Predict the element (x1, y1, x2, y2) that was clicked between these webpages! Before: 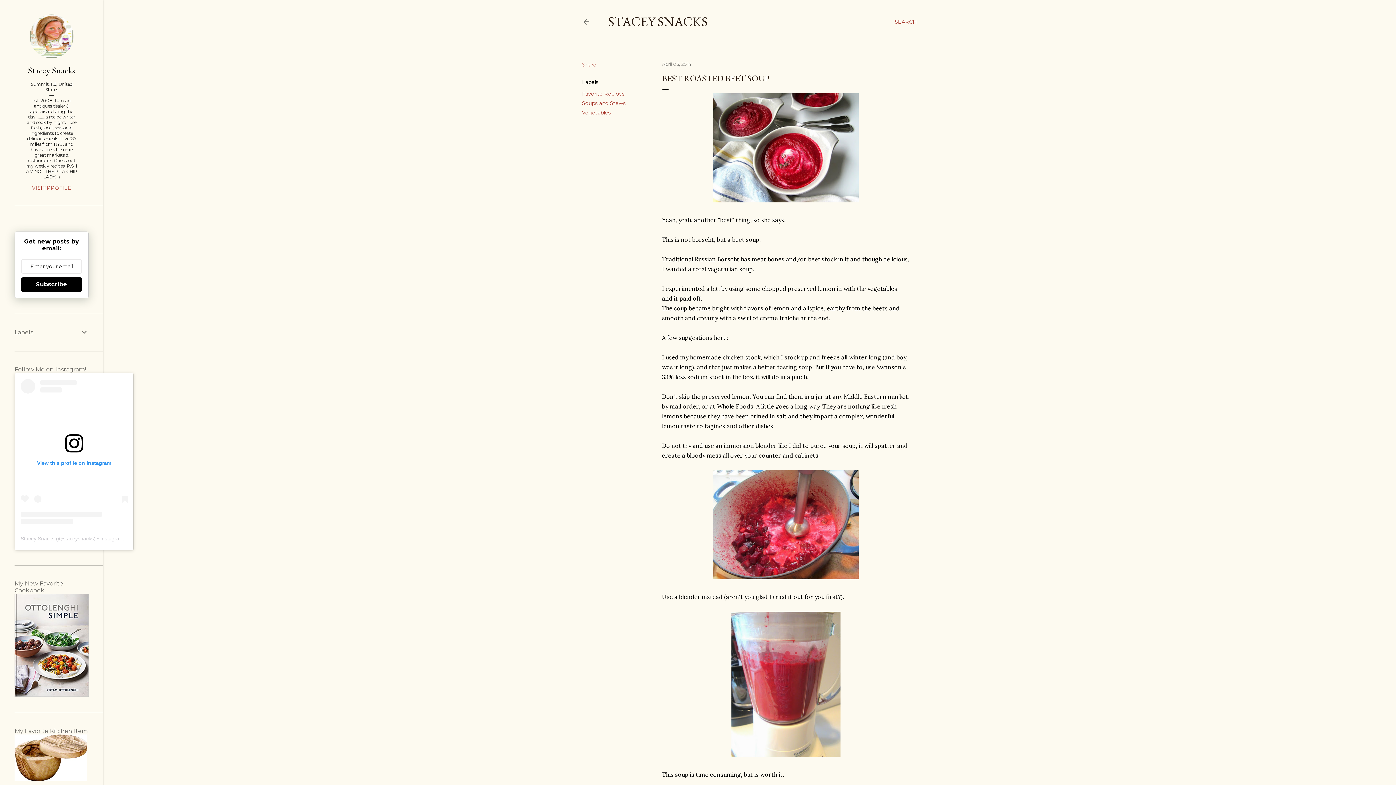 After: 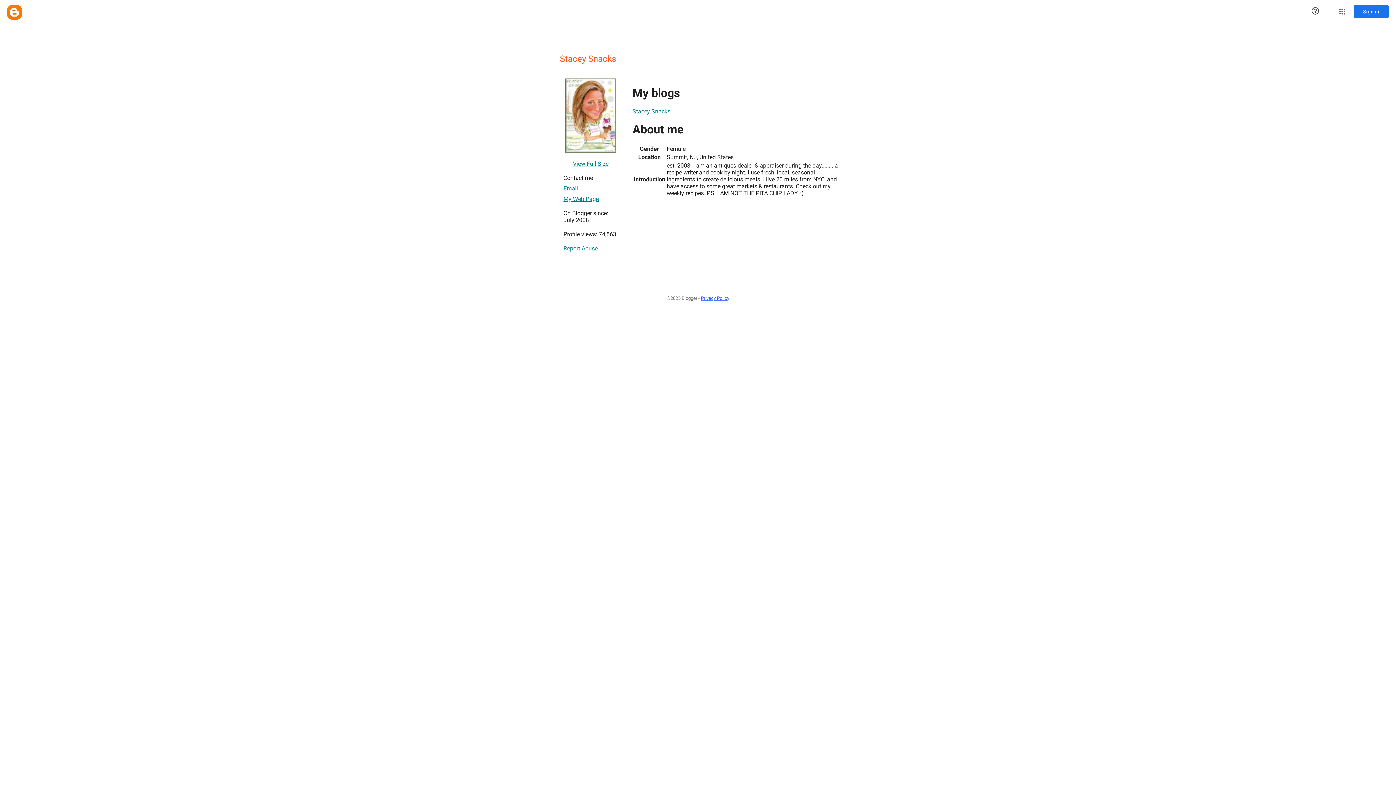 Action: label: Stacey Snacks bbox: (14, 64, 88, 76)